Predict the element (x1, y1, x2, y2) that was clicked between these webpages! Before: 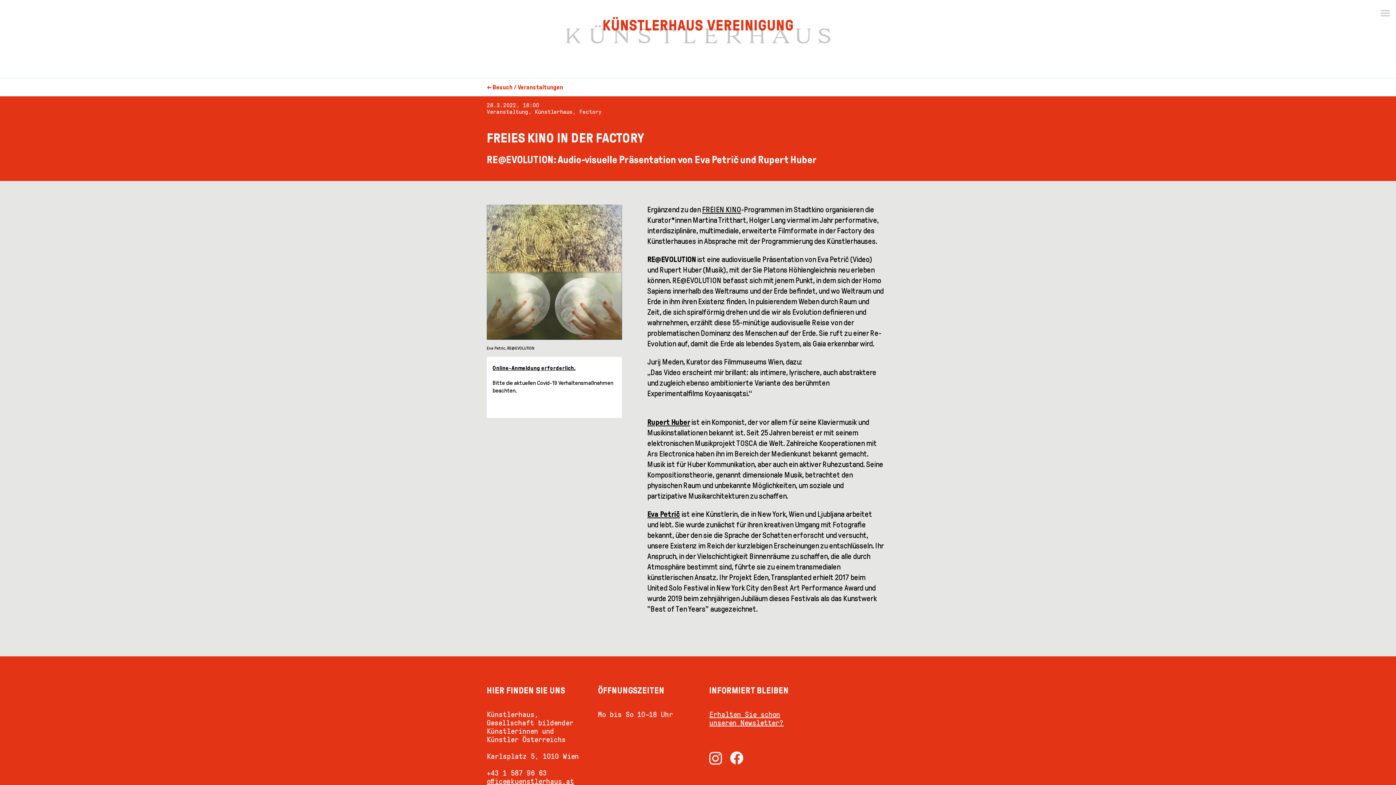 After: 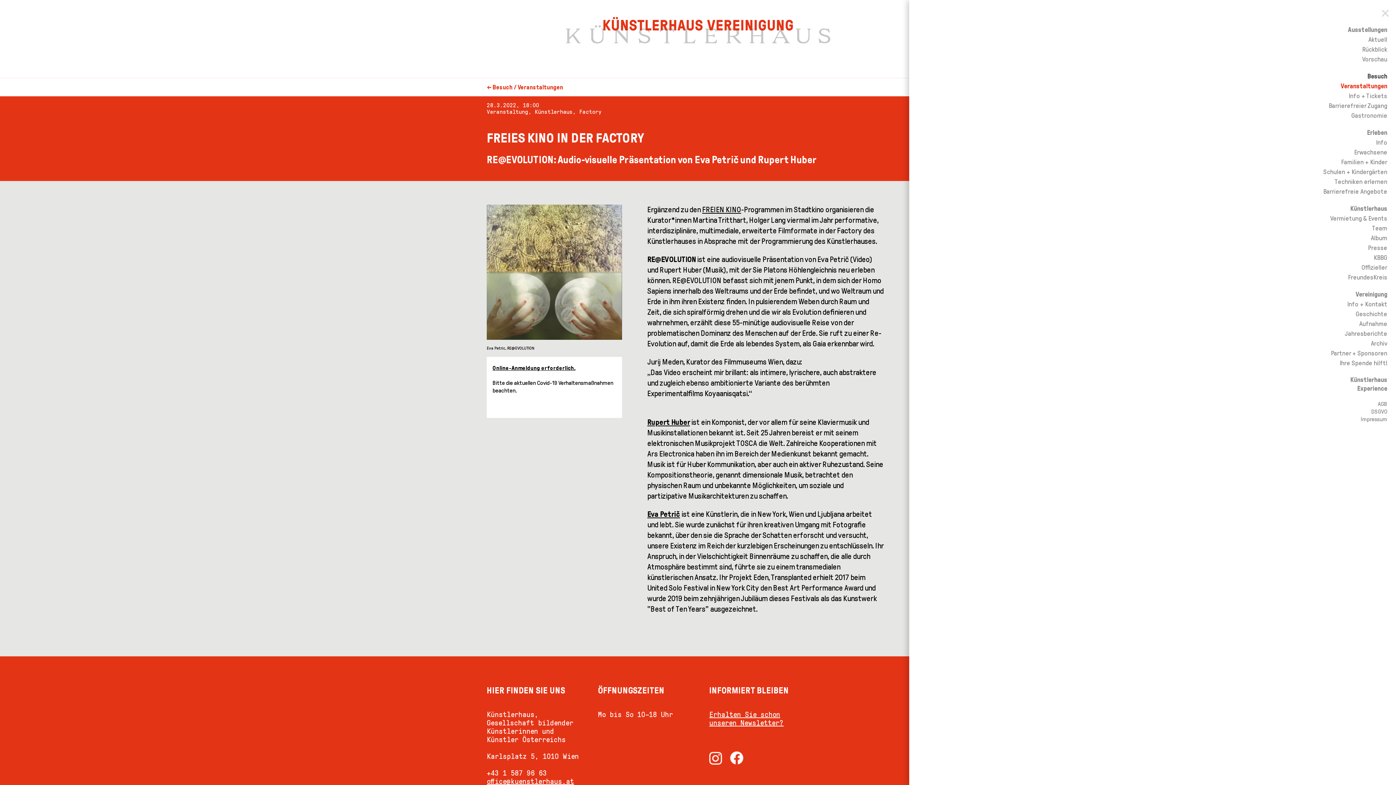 Action: bbox: (1378, 5, 1392, 20) label: Menu